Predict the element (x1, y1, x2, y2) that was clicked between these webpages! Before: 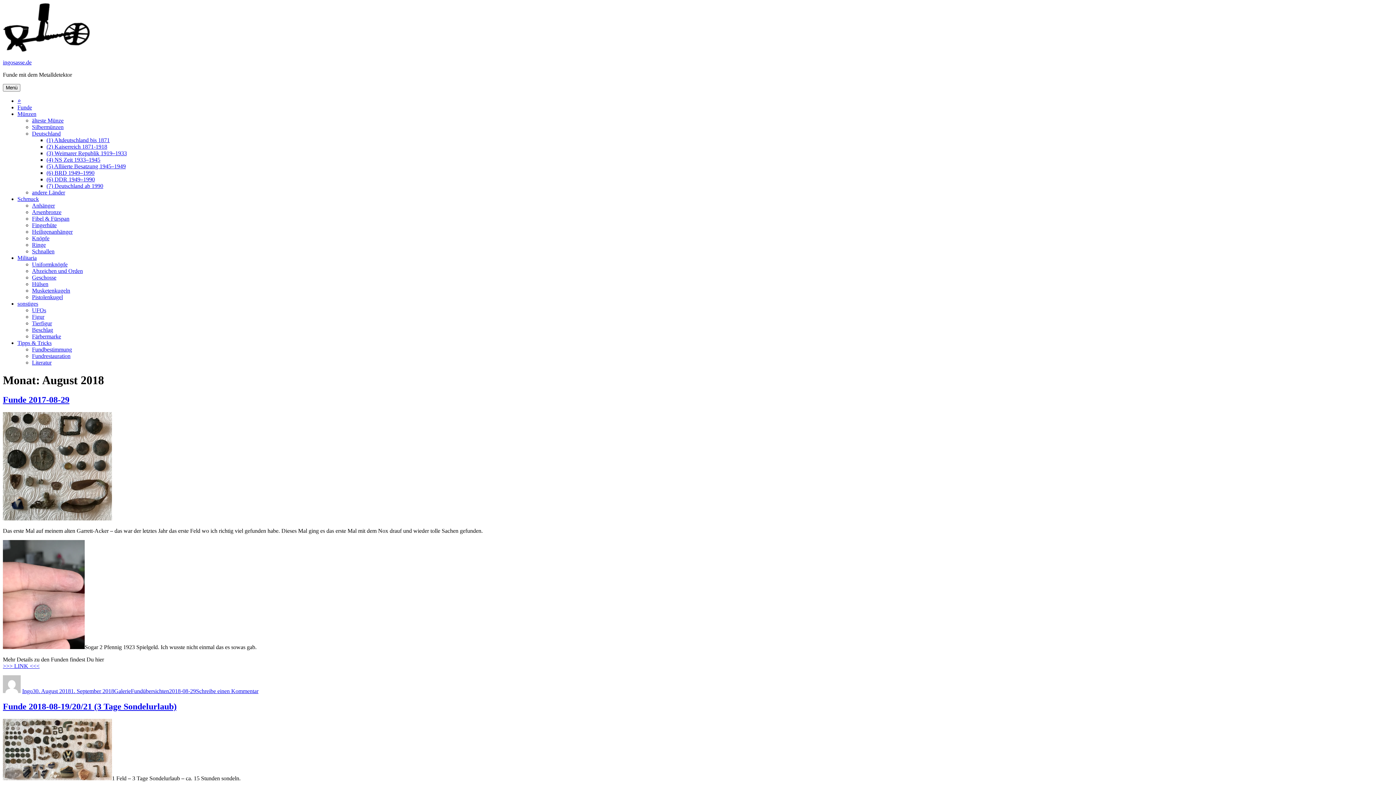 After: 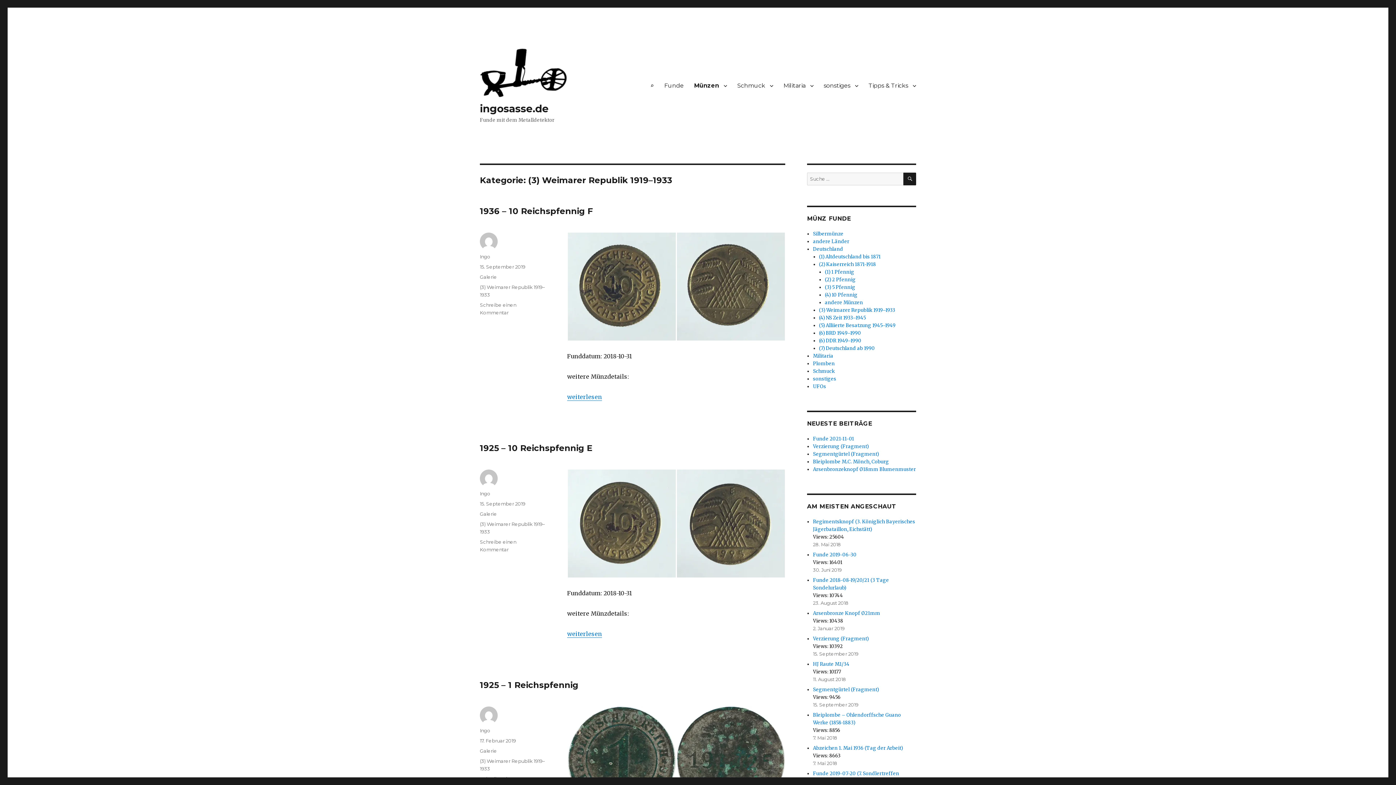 Action: bbox: (46, 150, 126, 156) label: (3) Weimarer Republik 1919–1933